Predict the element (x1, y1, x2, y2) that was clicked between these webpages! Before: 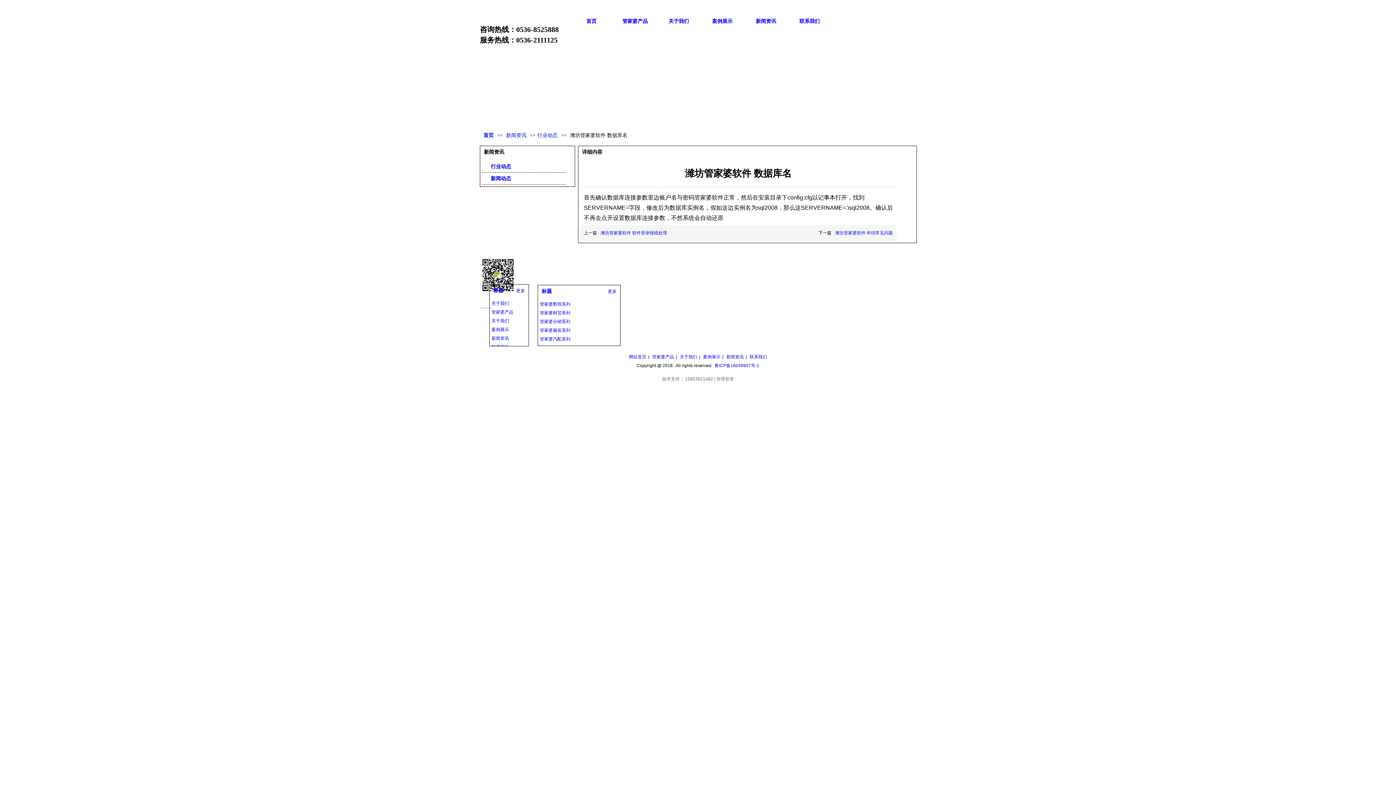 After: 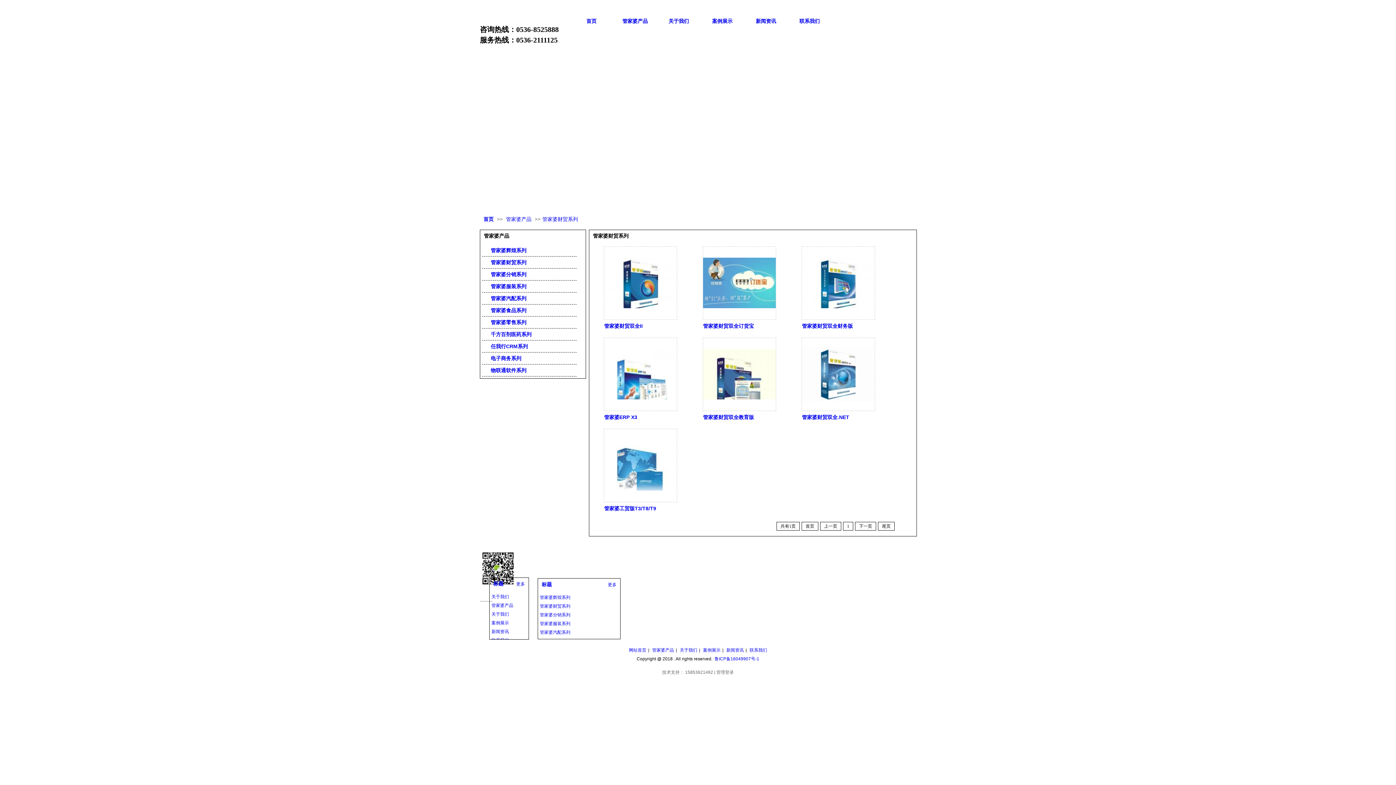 Action: label: 管家婆财贸系列 bbox: (540, 308, 622, 317)